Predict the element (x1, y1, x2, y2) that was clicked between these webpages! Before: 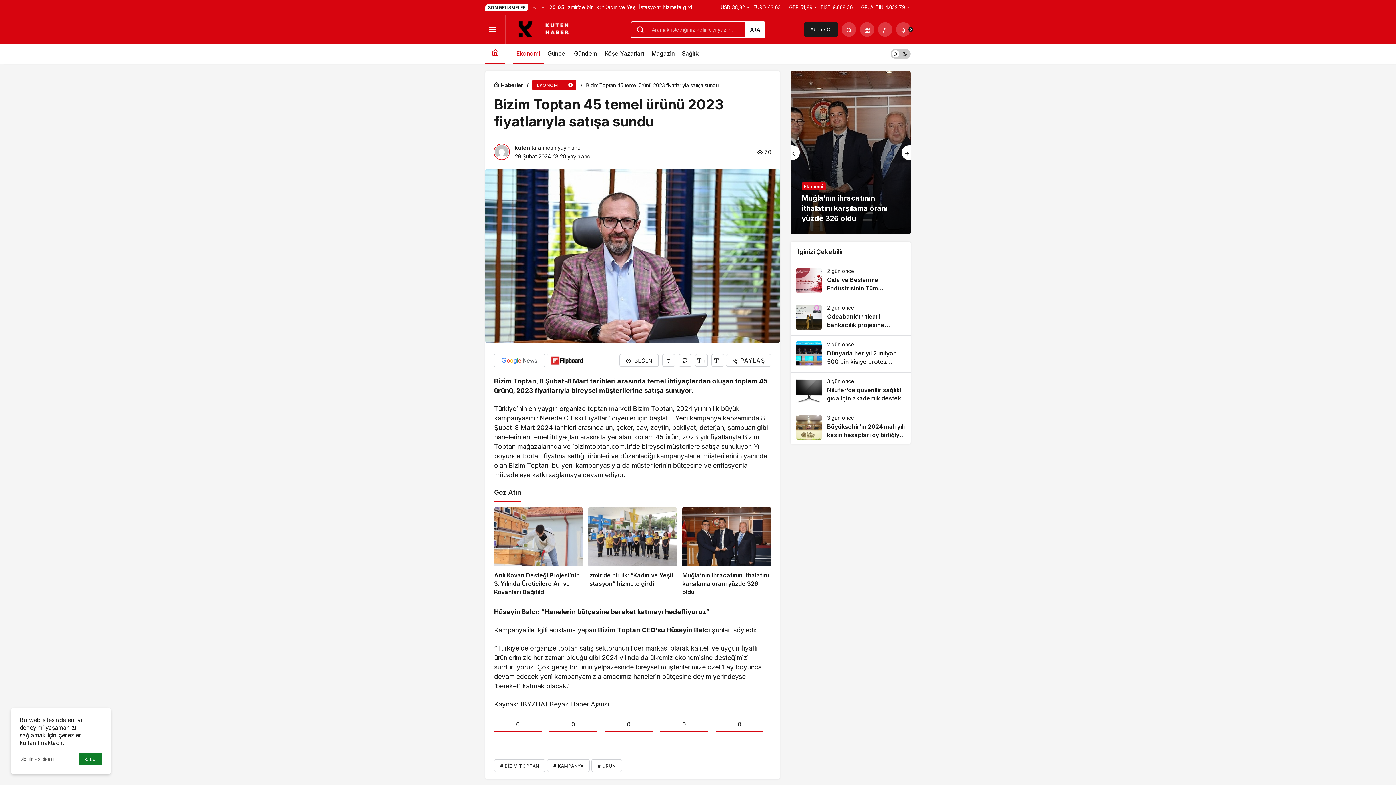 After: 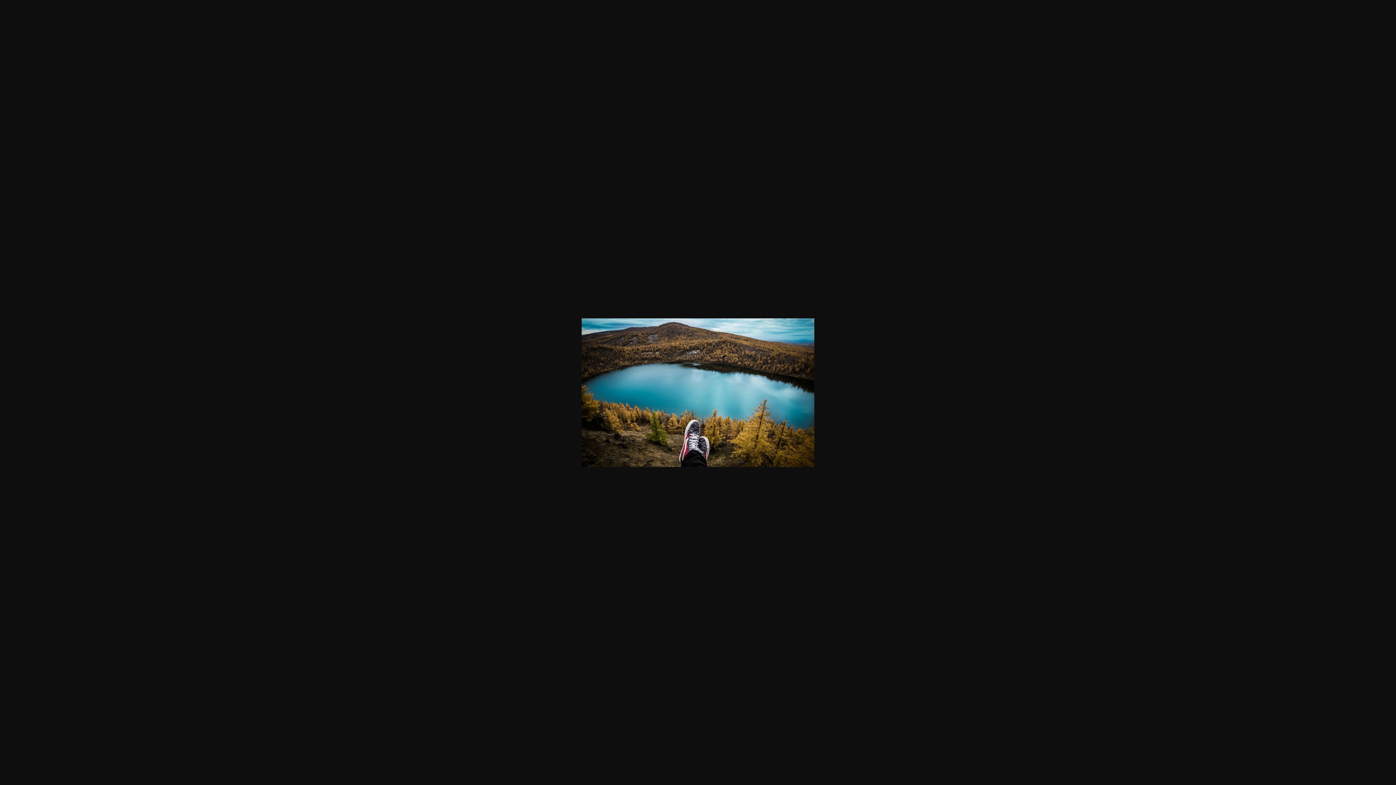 Action: bbox: (804, 22, 838, 36) label: Abone Ol